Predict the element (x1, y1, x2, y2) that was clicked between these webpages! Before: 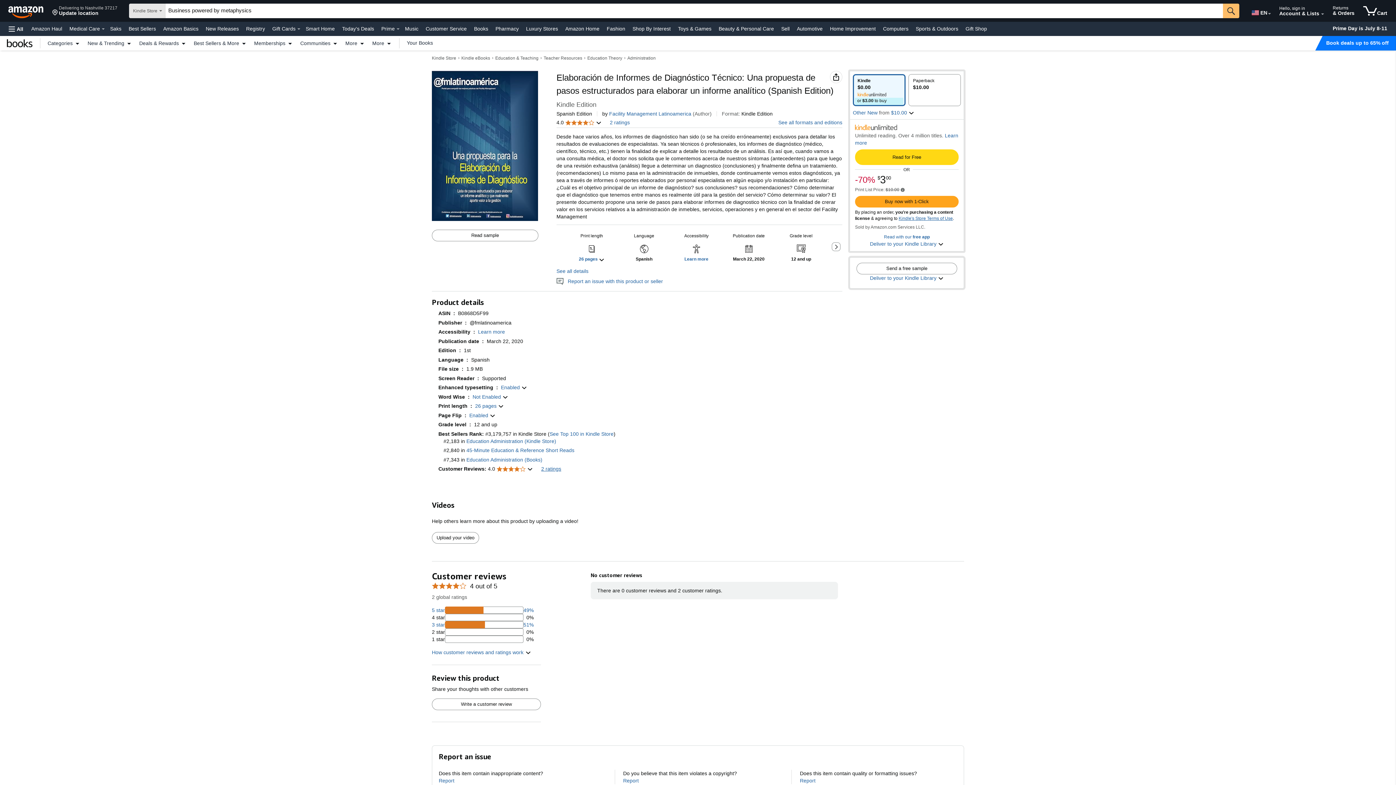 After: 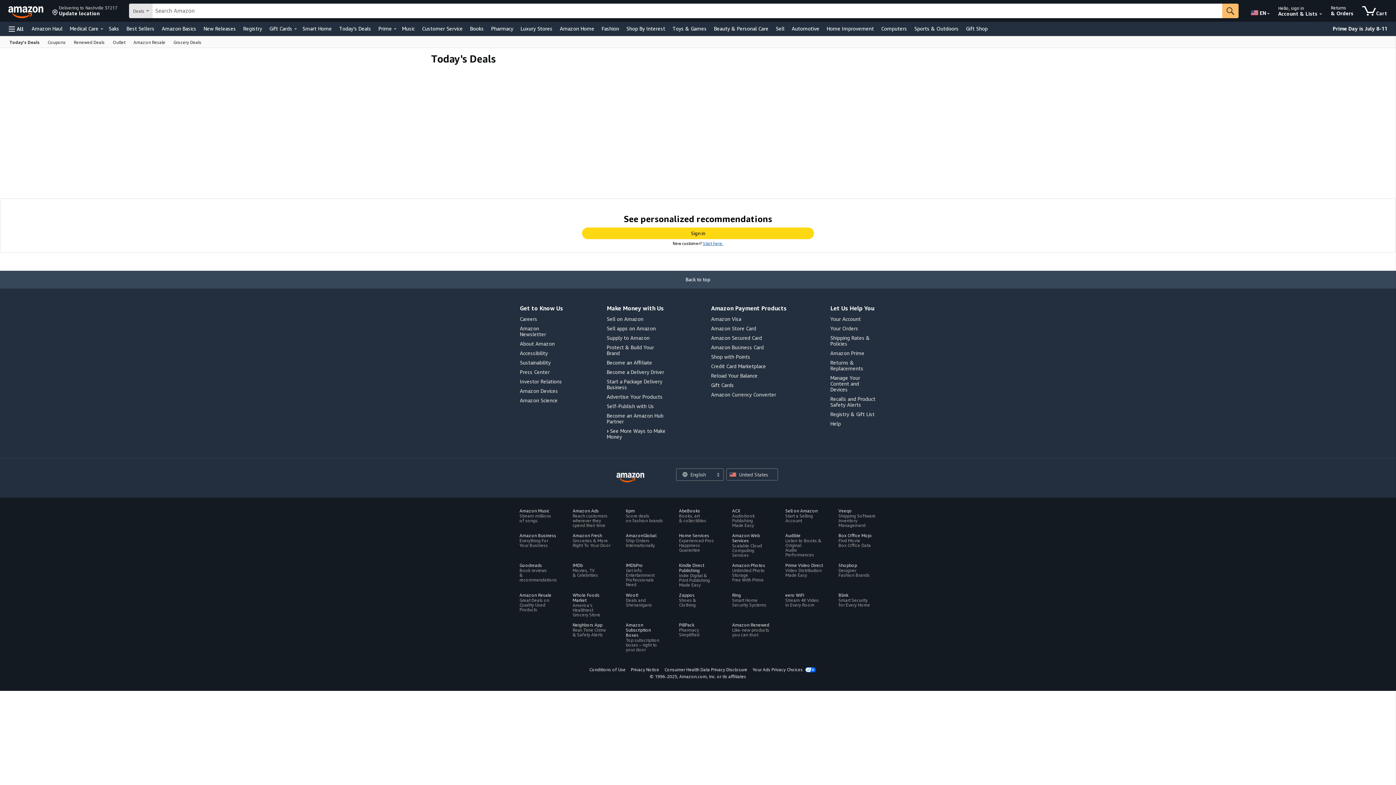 Action: bbox: (340, 23, 376, 33) label: Today's Deals